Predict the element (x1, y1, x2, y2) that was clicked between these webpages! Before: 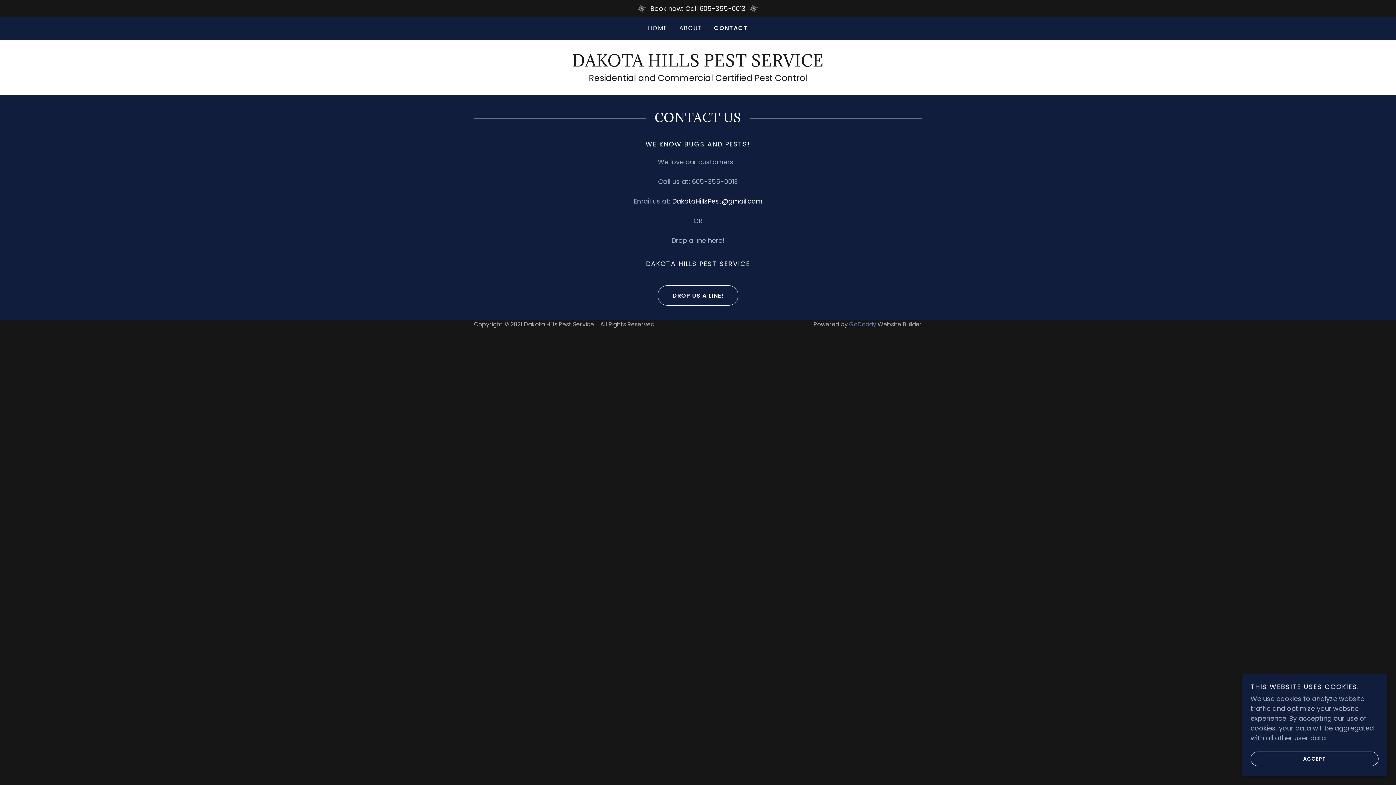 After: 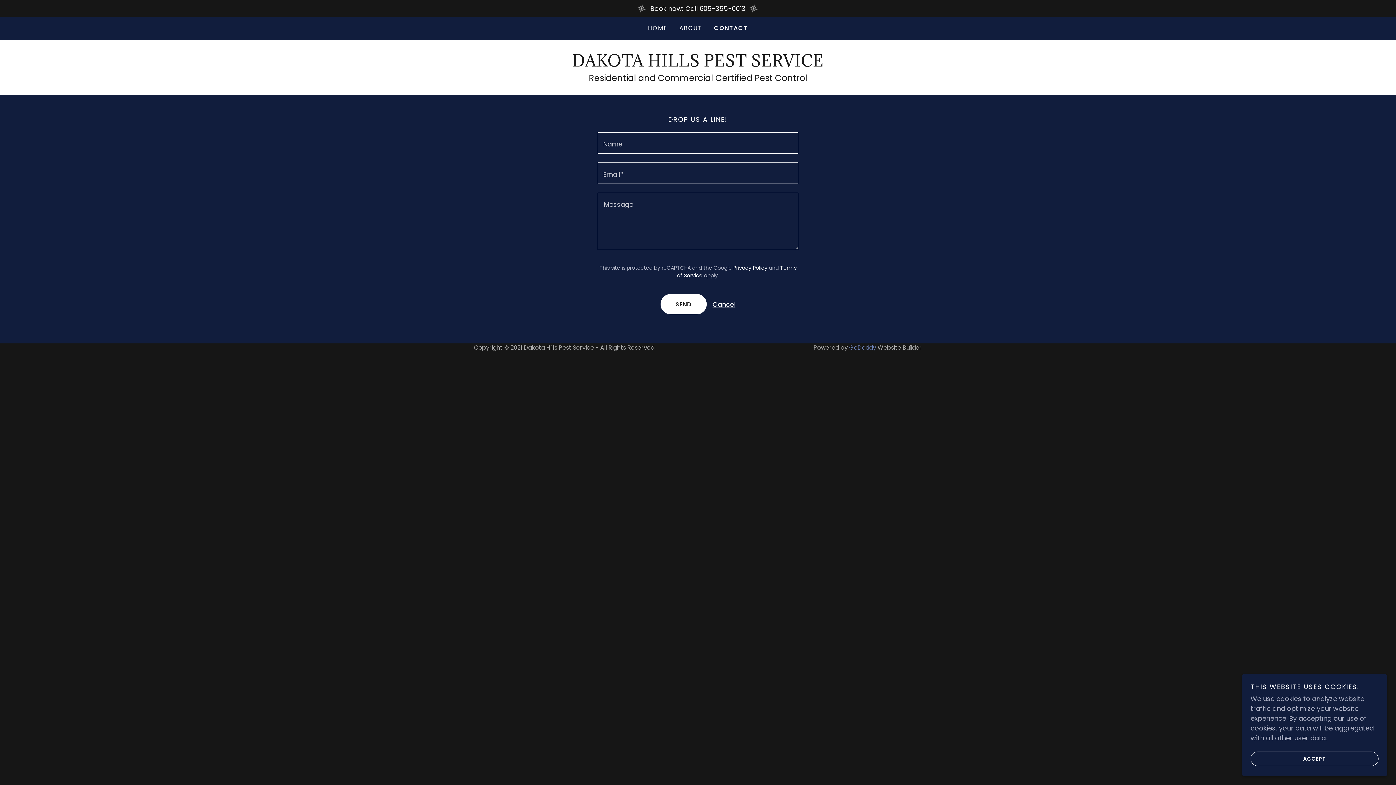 Action: label: DROP US A LINE! bbox: (657, 285, 738, 305)